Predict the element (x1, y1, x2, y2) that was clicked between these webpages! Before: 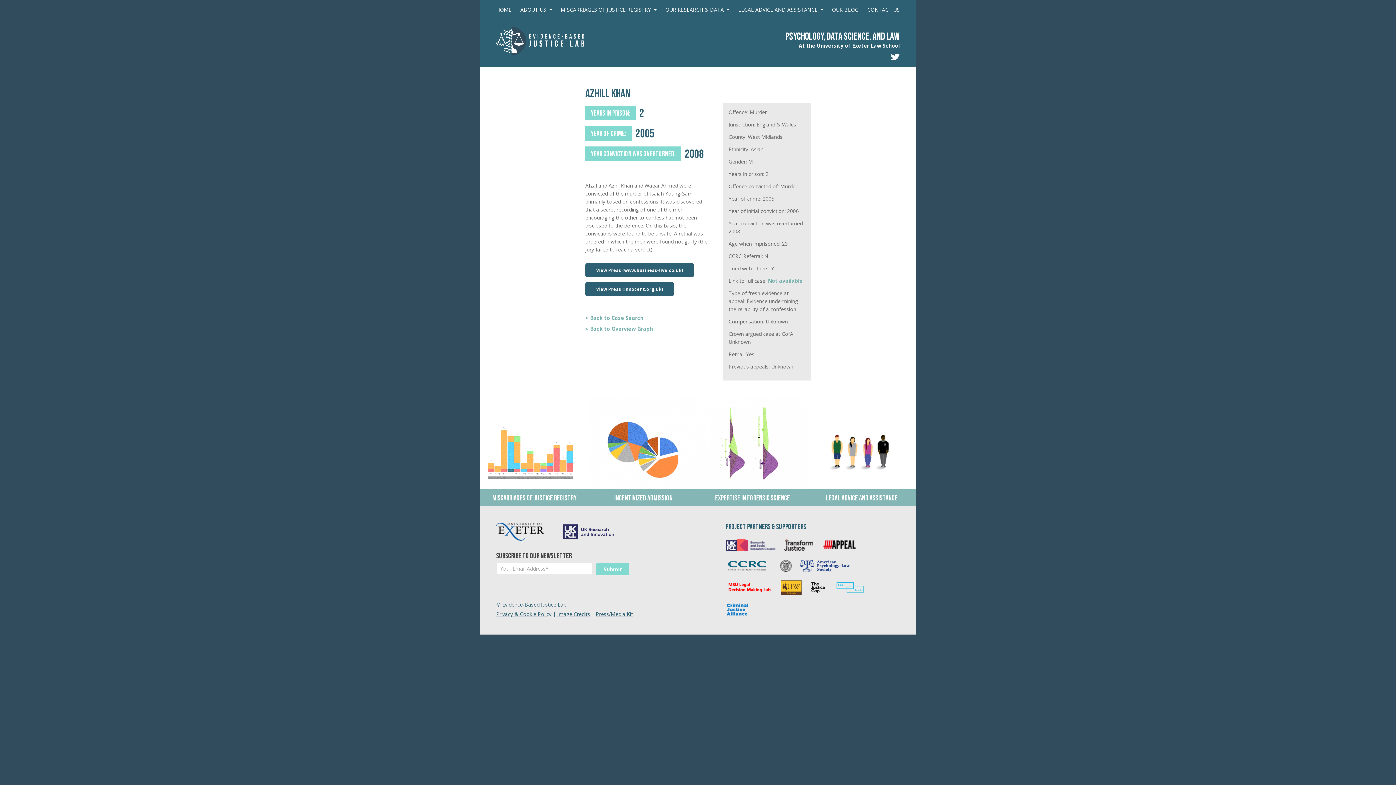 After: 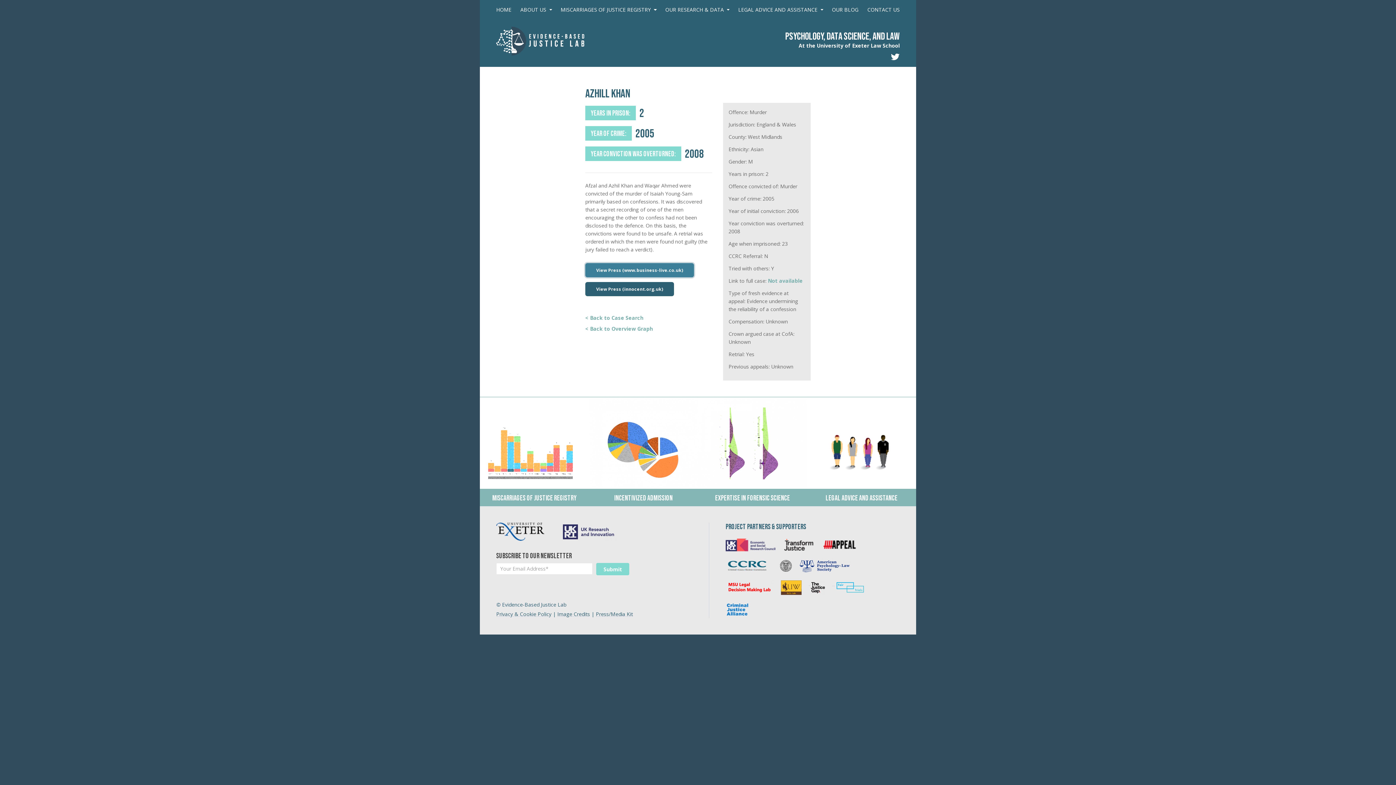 Action: label: View Press (www.business-live.co.uk) bbox: (585, 263, 694, 277)